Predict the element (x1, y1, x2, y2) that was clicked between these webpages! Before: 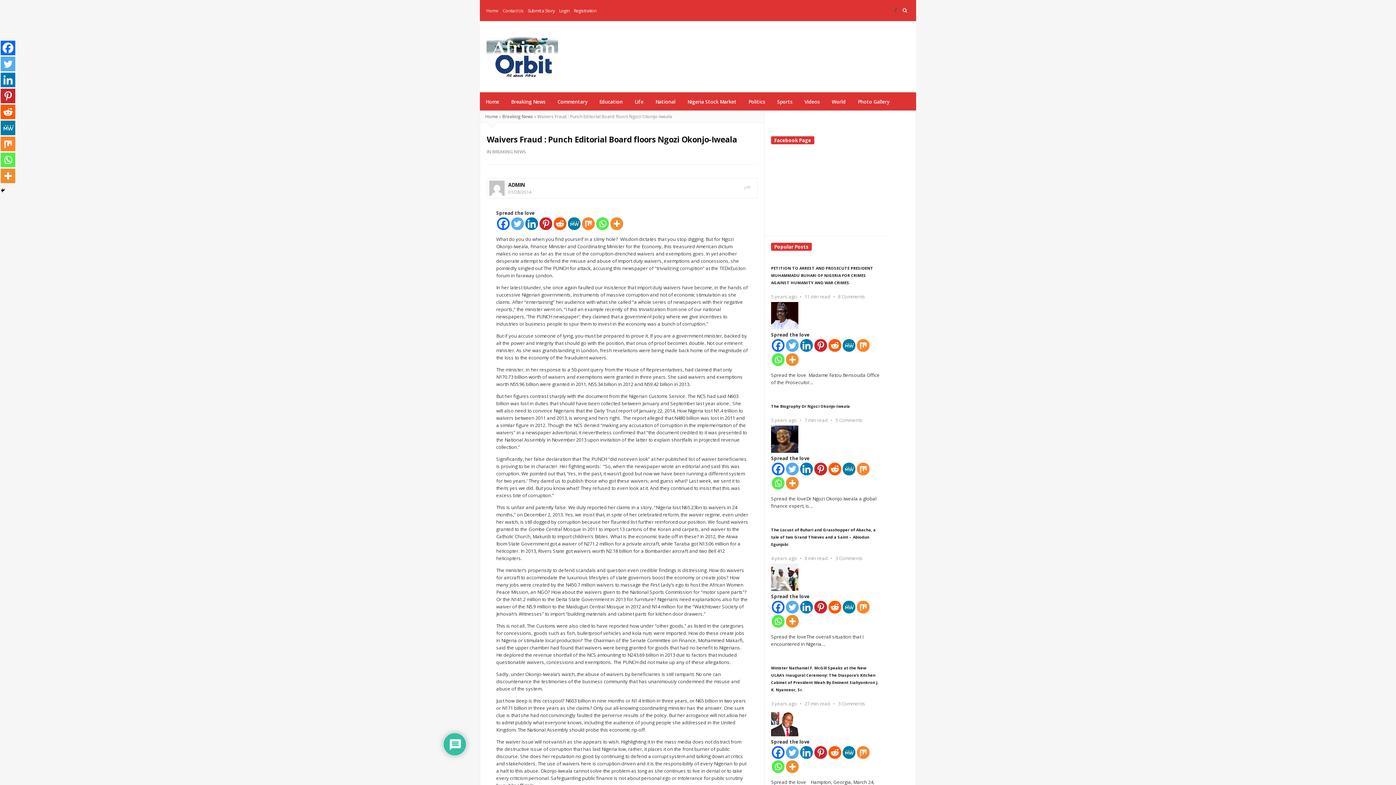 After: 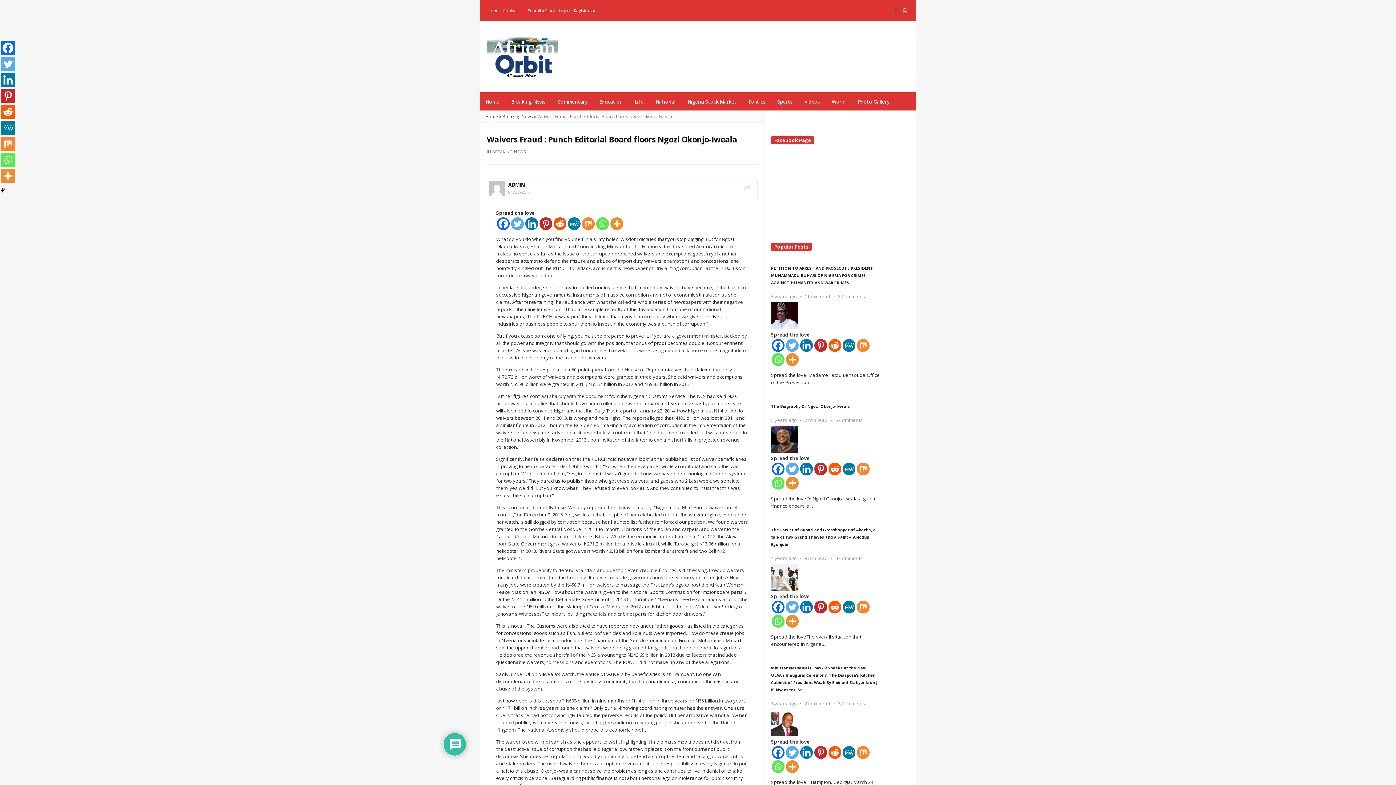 Action: bbox: (0, 120, 15, 135) label: MeWe